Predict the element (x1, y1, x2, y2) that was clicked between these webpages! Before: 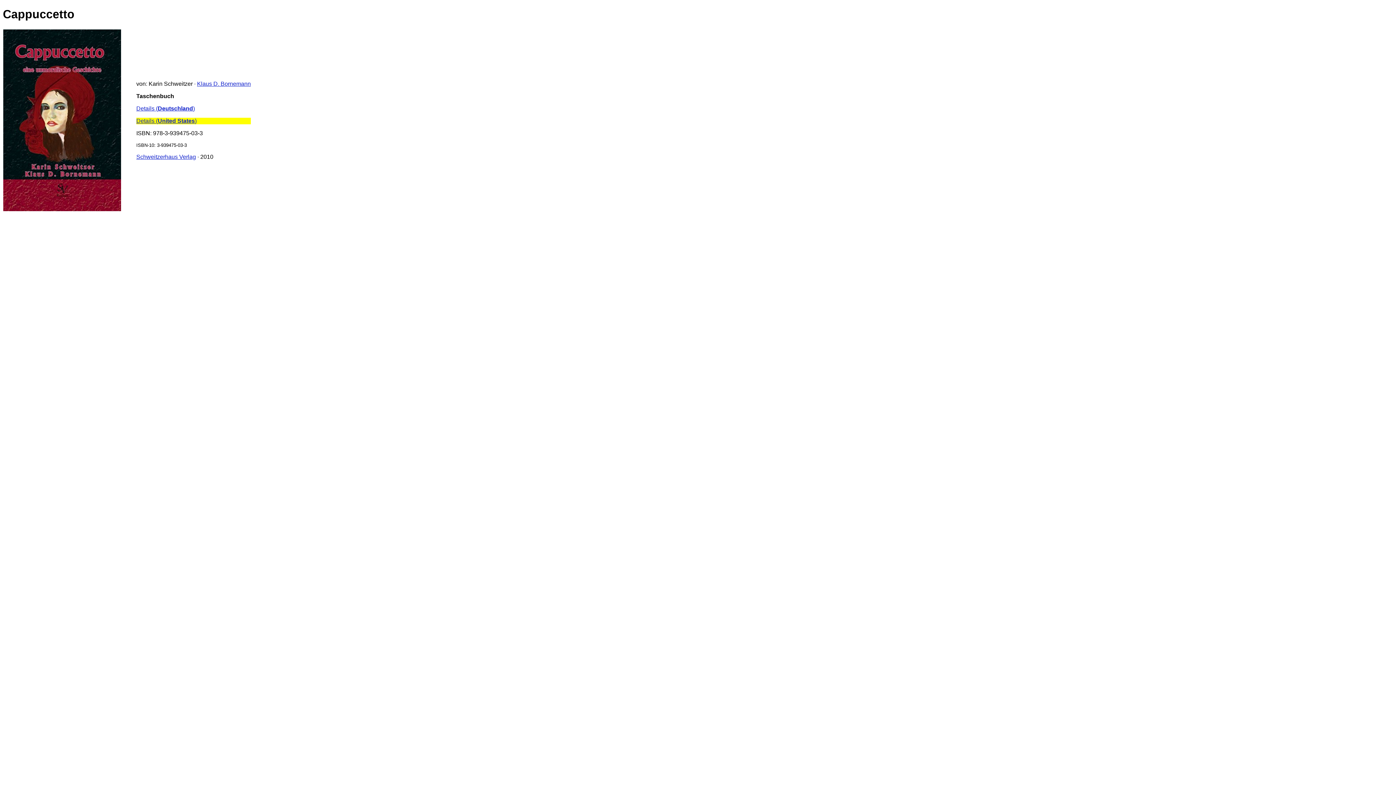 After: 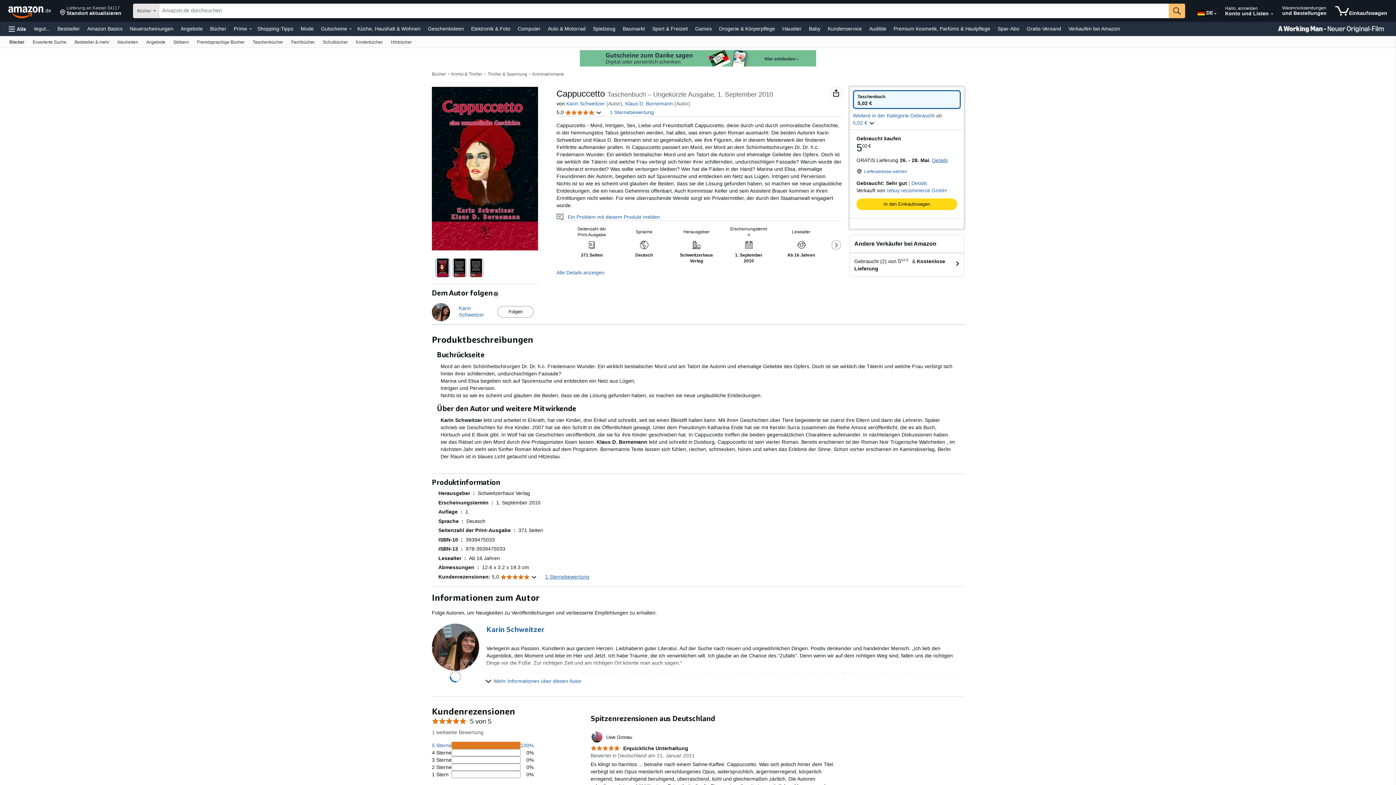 Action: bbox: (136, 105, 194, 111) label: Details (Deutschland)